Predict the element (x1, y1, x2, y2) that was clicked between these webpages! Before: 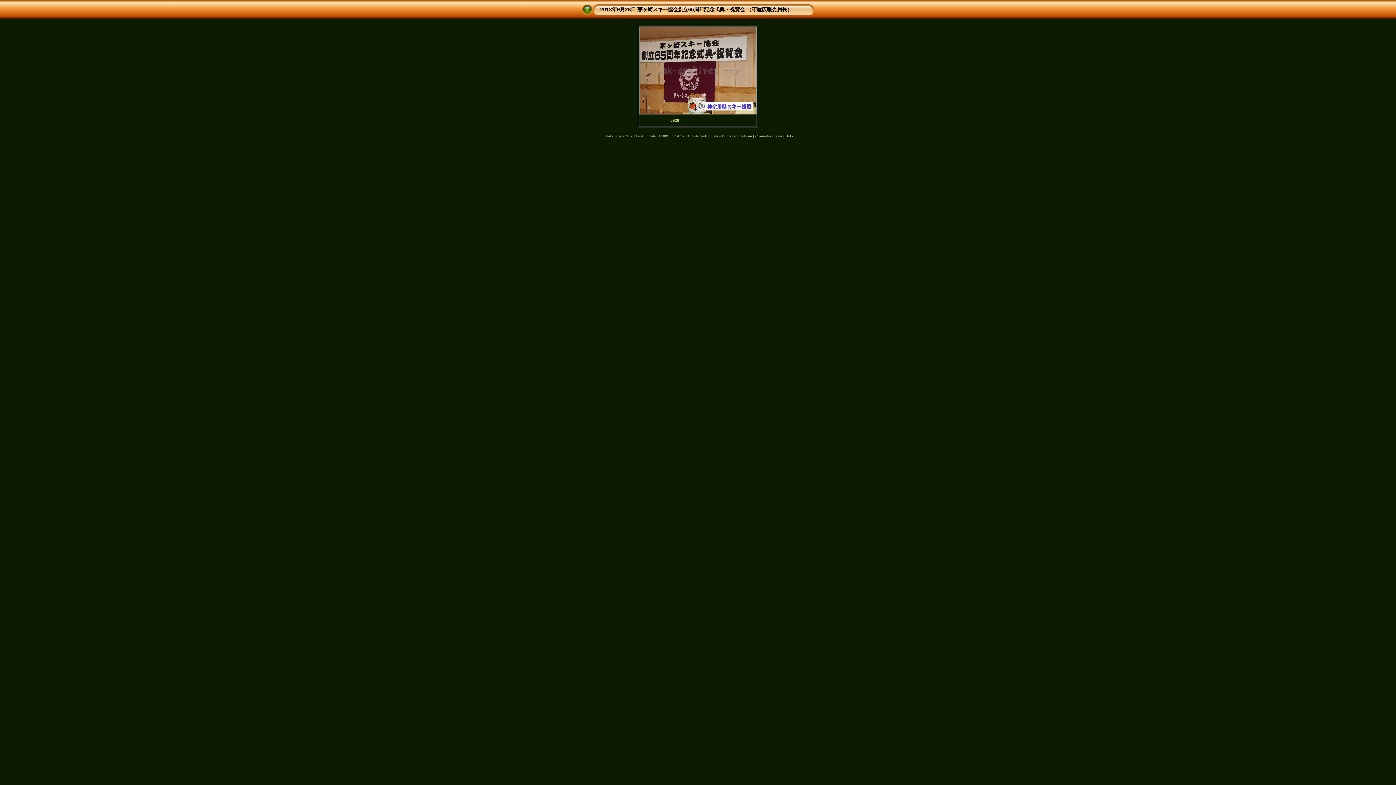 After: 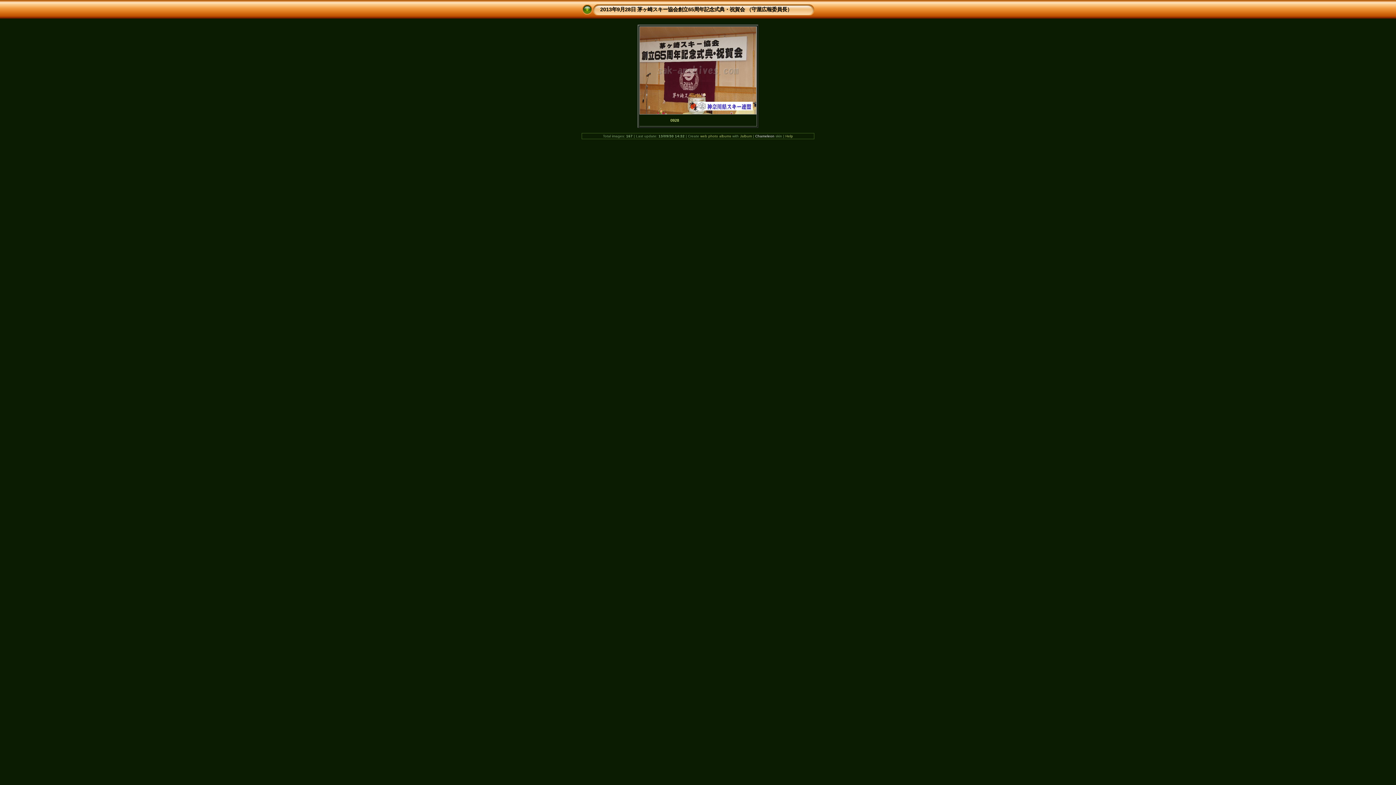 Action: label: Chameleon bbox: (755, 134, 774, 138)